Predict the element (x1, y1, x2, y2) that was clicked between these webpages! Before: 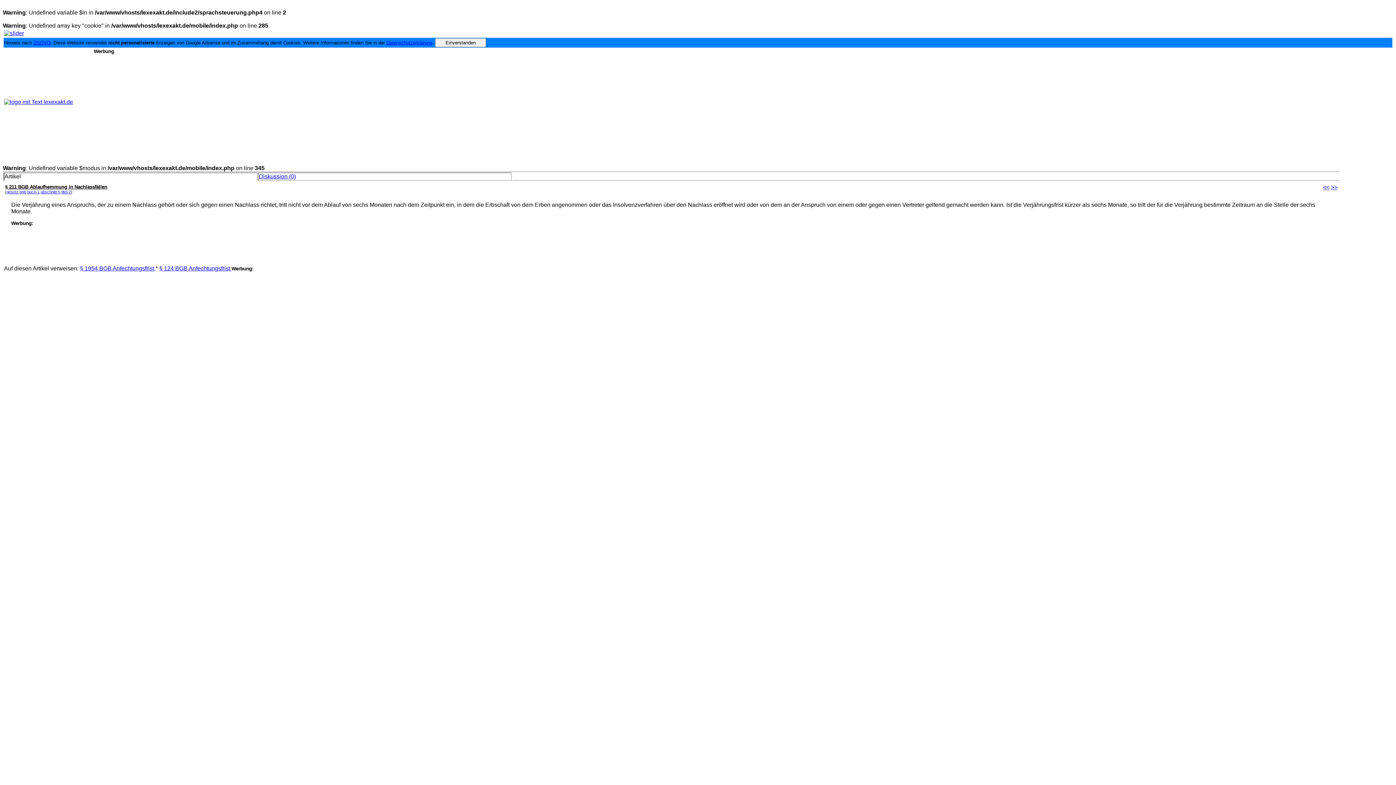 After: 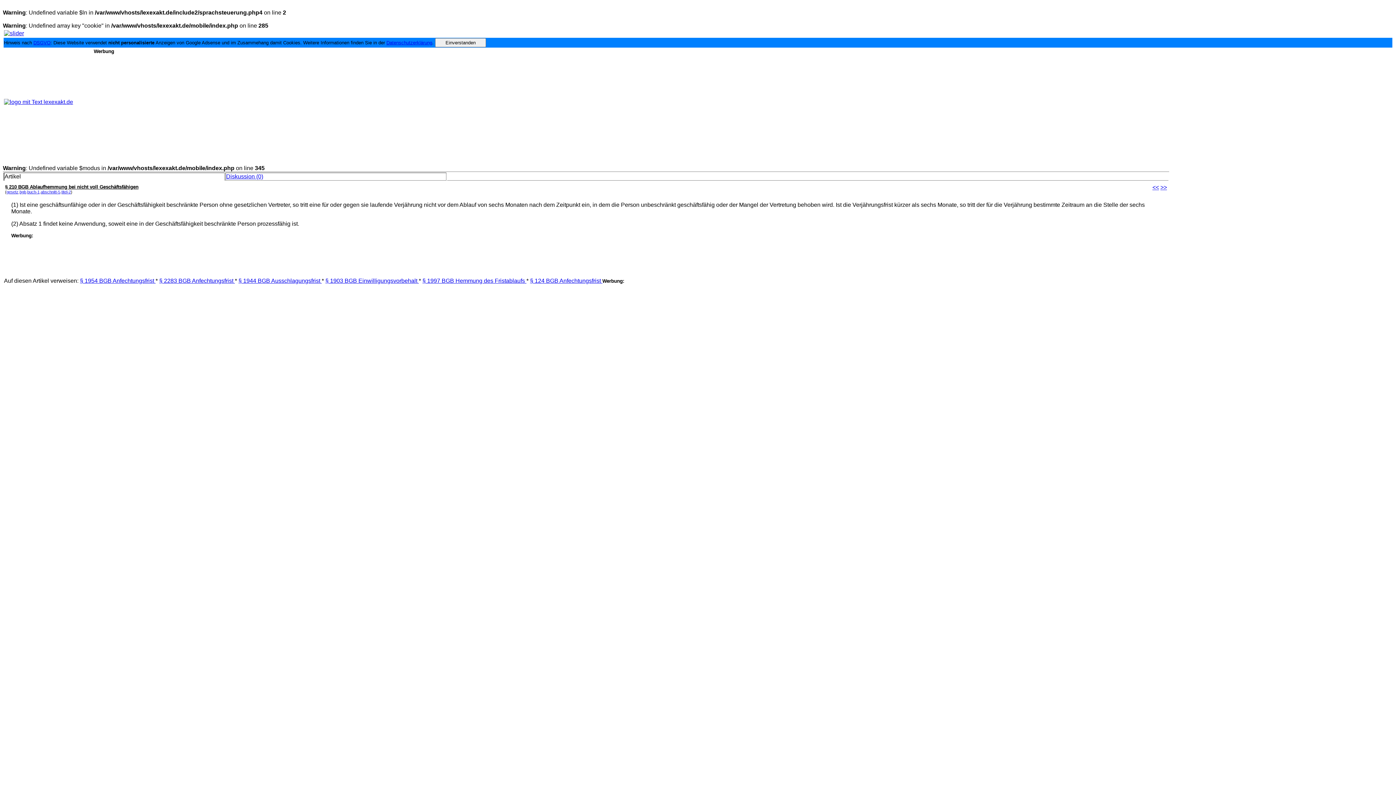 Action: label: << bbox: (1323, 184, 1329, 190)